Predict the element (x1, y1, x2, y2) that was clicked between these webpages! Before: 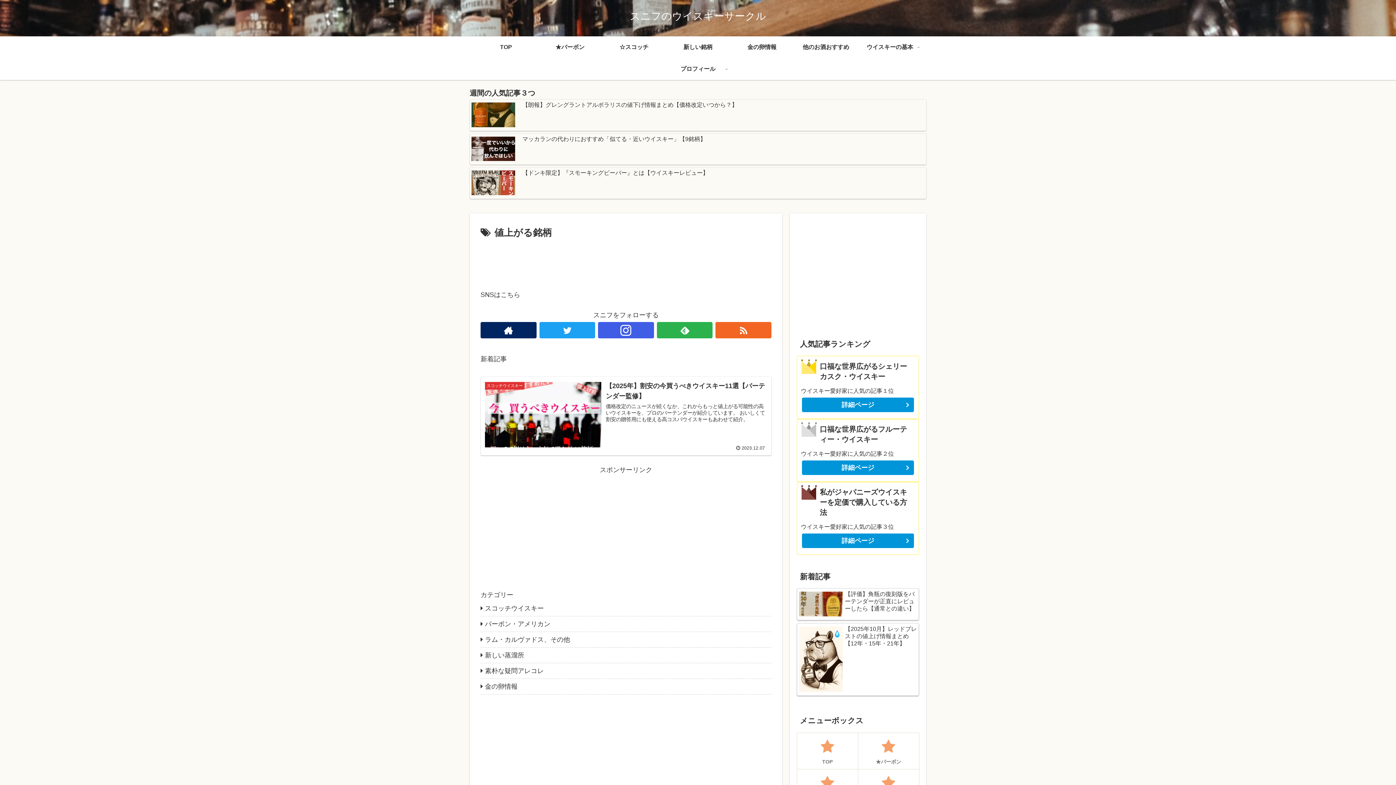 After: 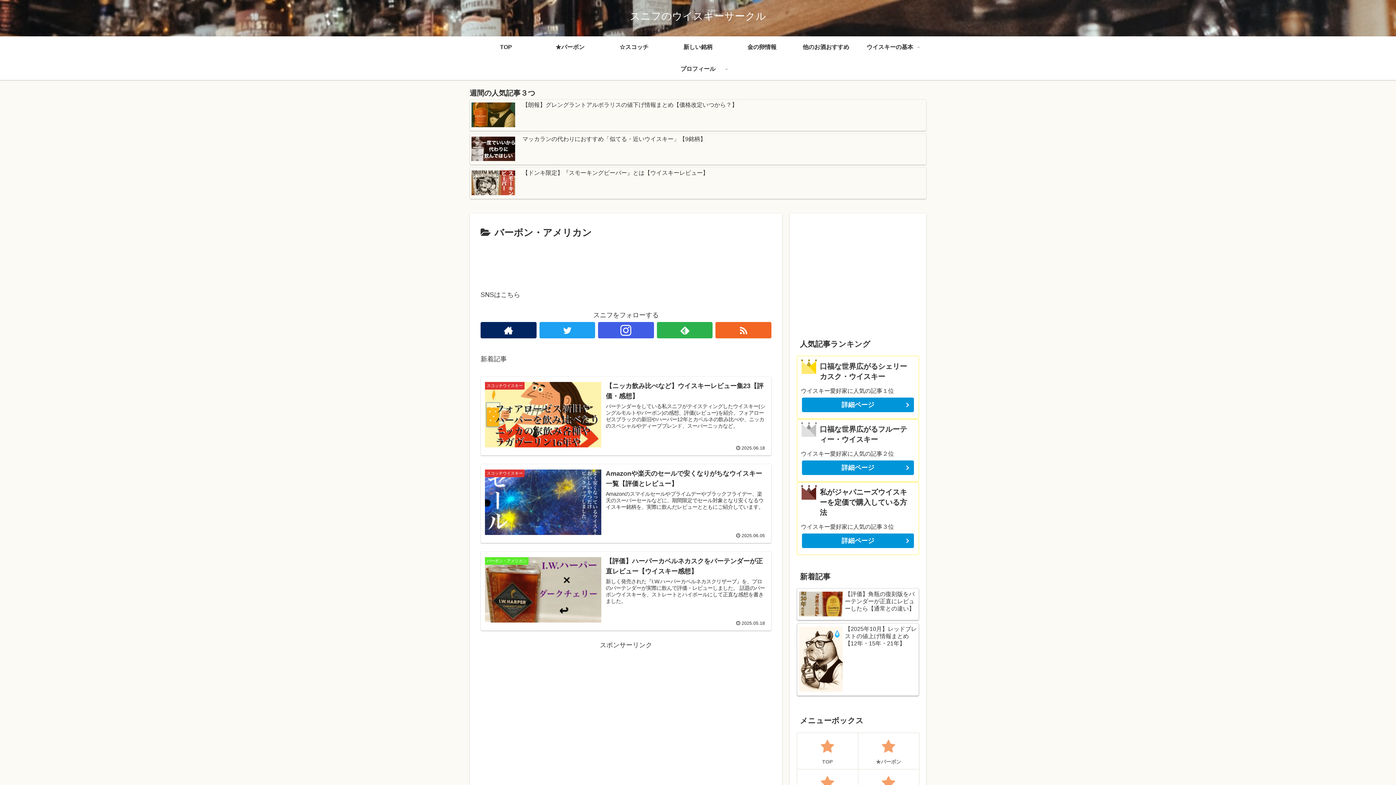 Action: bbox: (480, 616, 771, 632) label: バーボン・アメリカン